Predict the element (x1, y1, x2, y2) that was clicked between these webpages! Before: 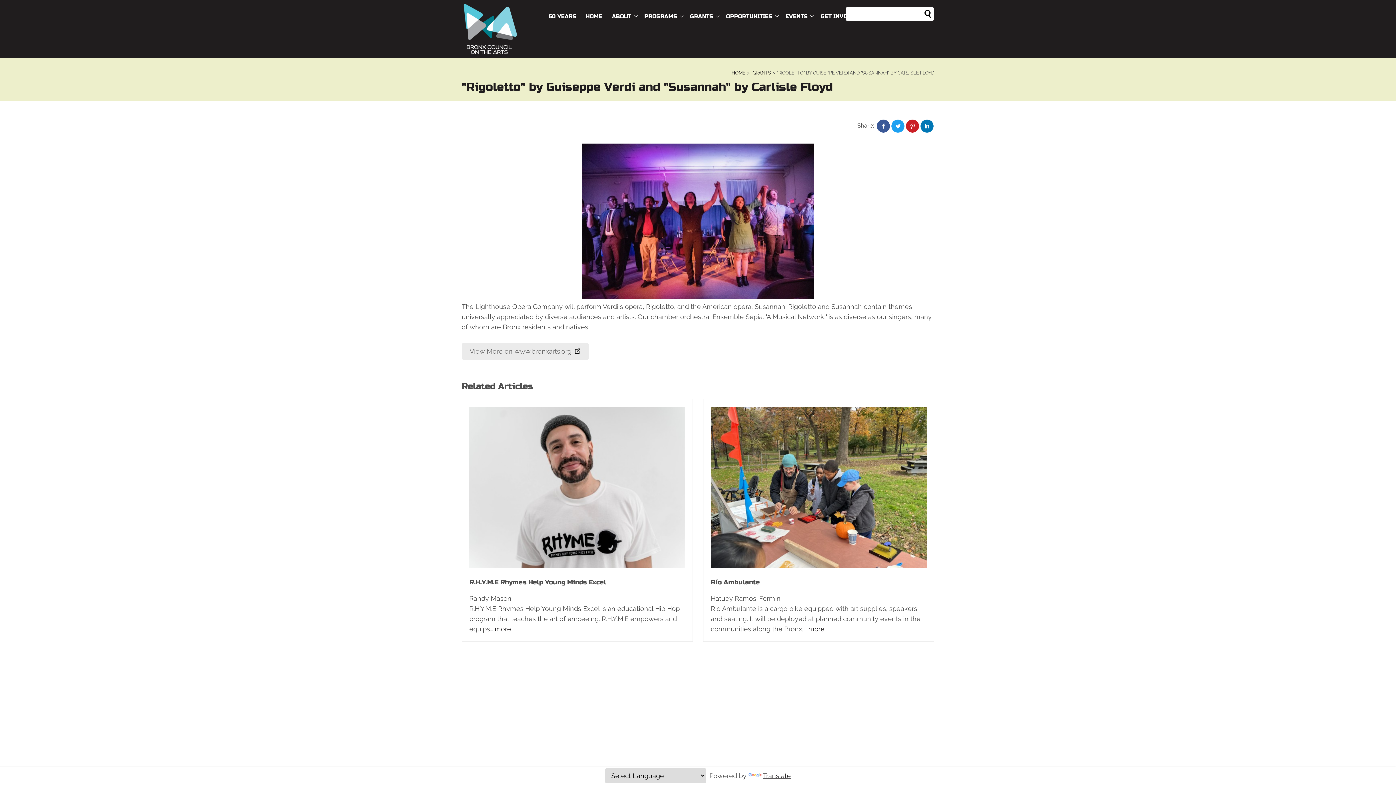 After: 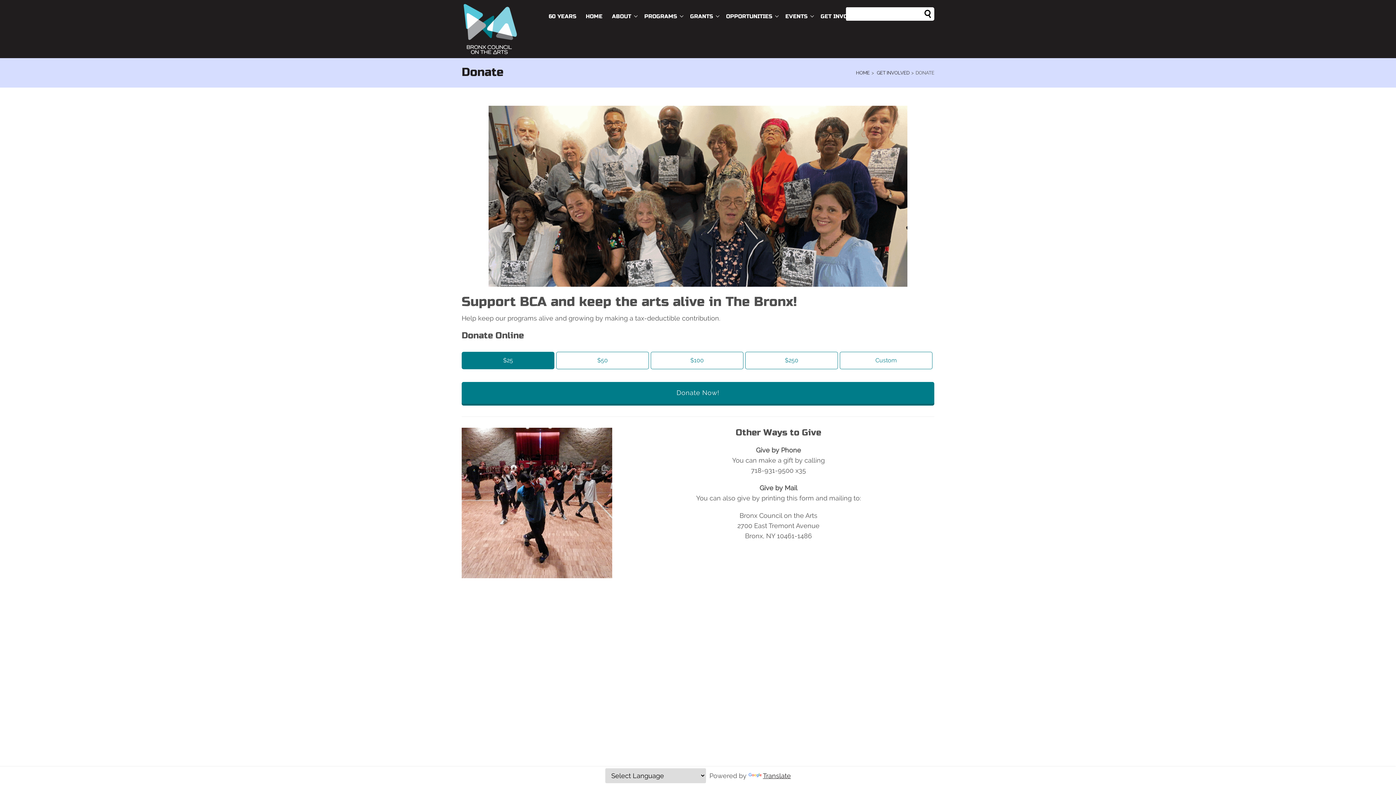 Action: label: DONATE bbox: (872, 0, 900, 32)